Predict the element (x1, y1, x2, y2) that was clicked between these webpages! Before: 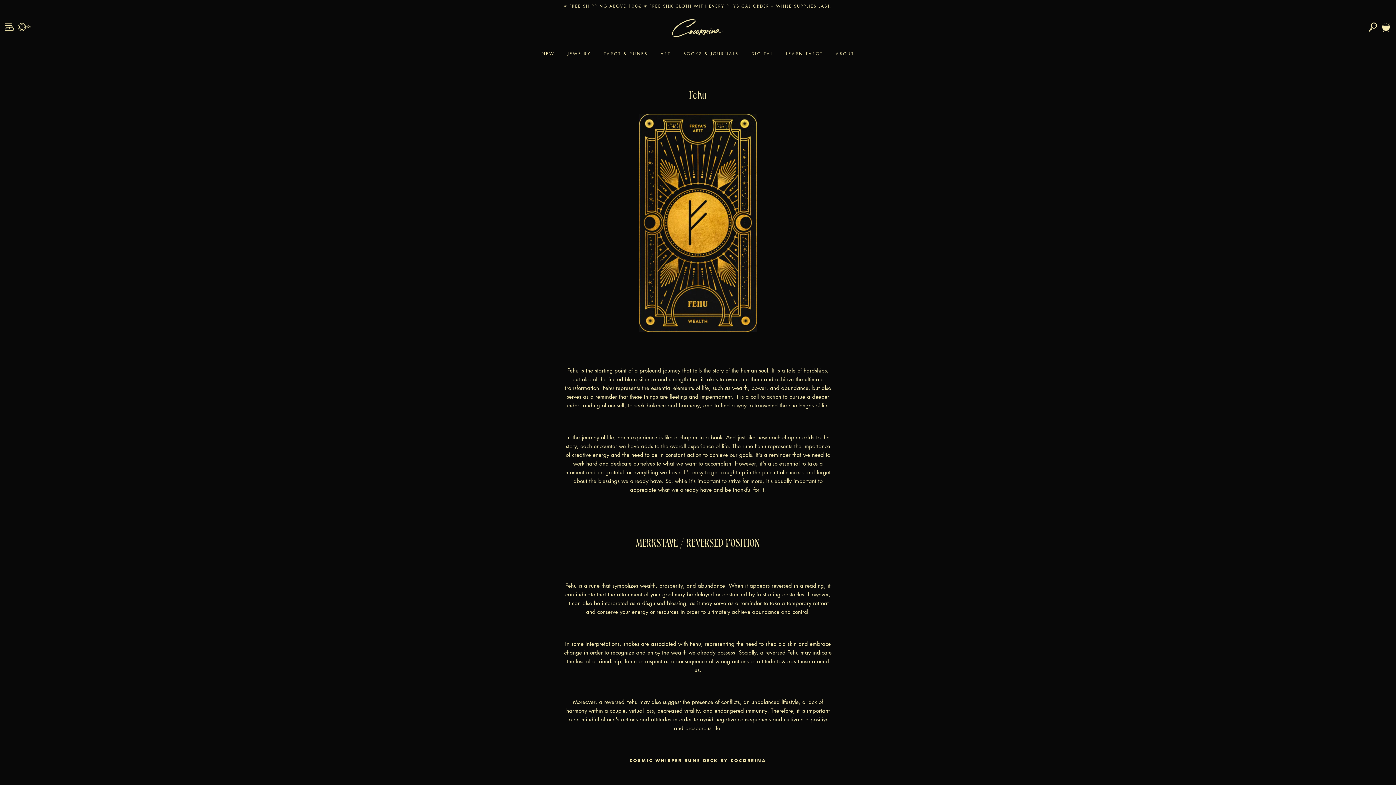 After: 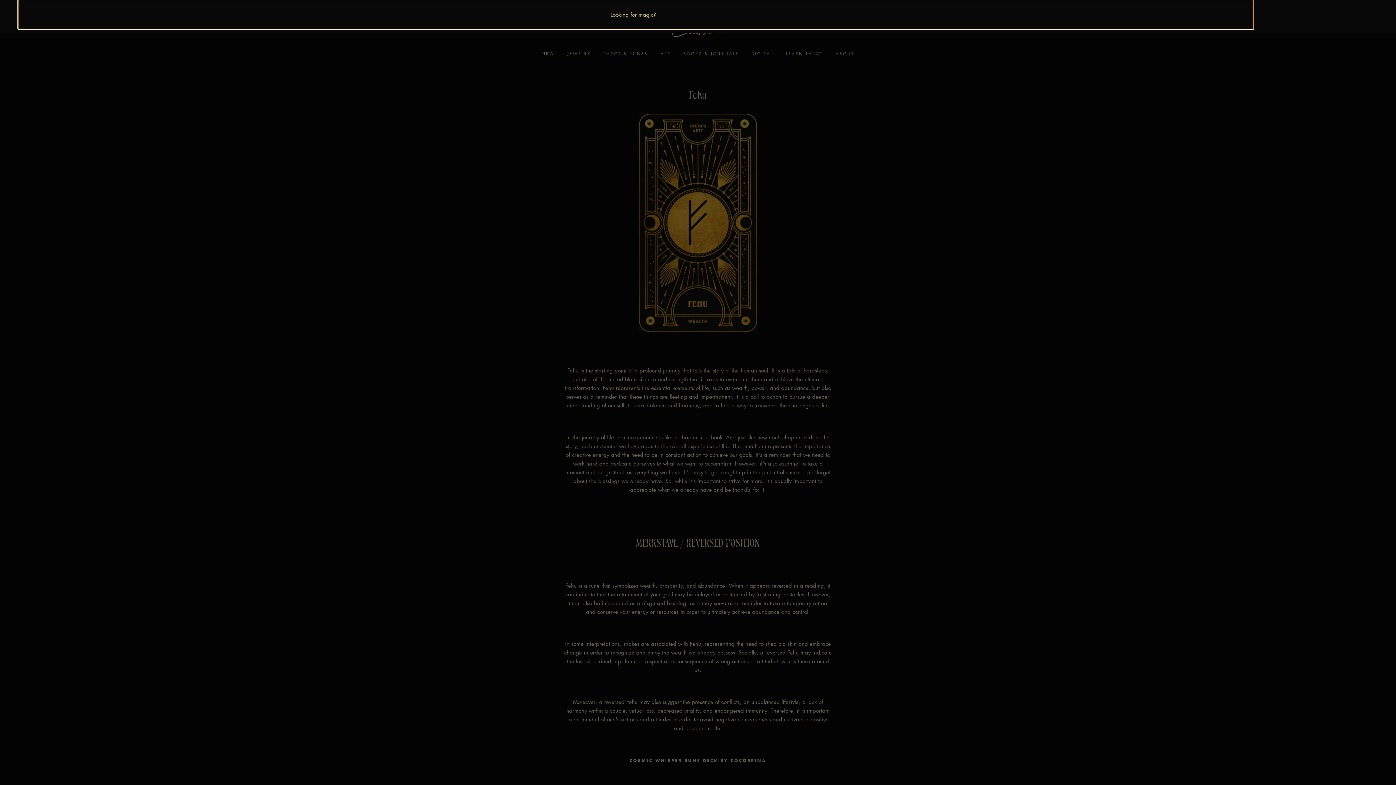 Action: bbox: (1367, 22, 1378, 33) label: Search